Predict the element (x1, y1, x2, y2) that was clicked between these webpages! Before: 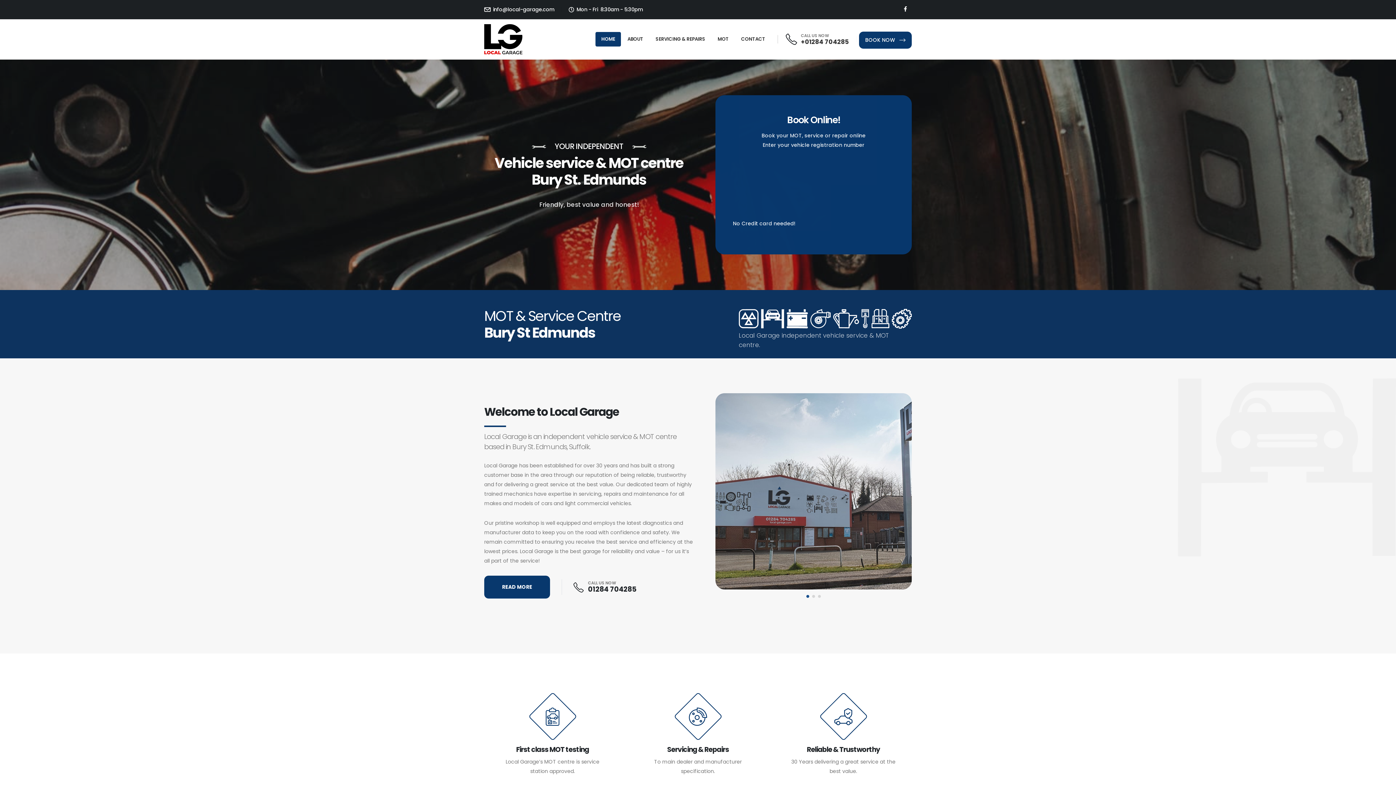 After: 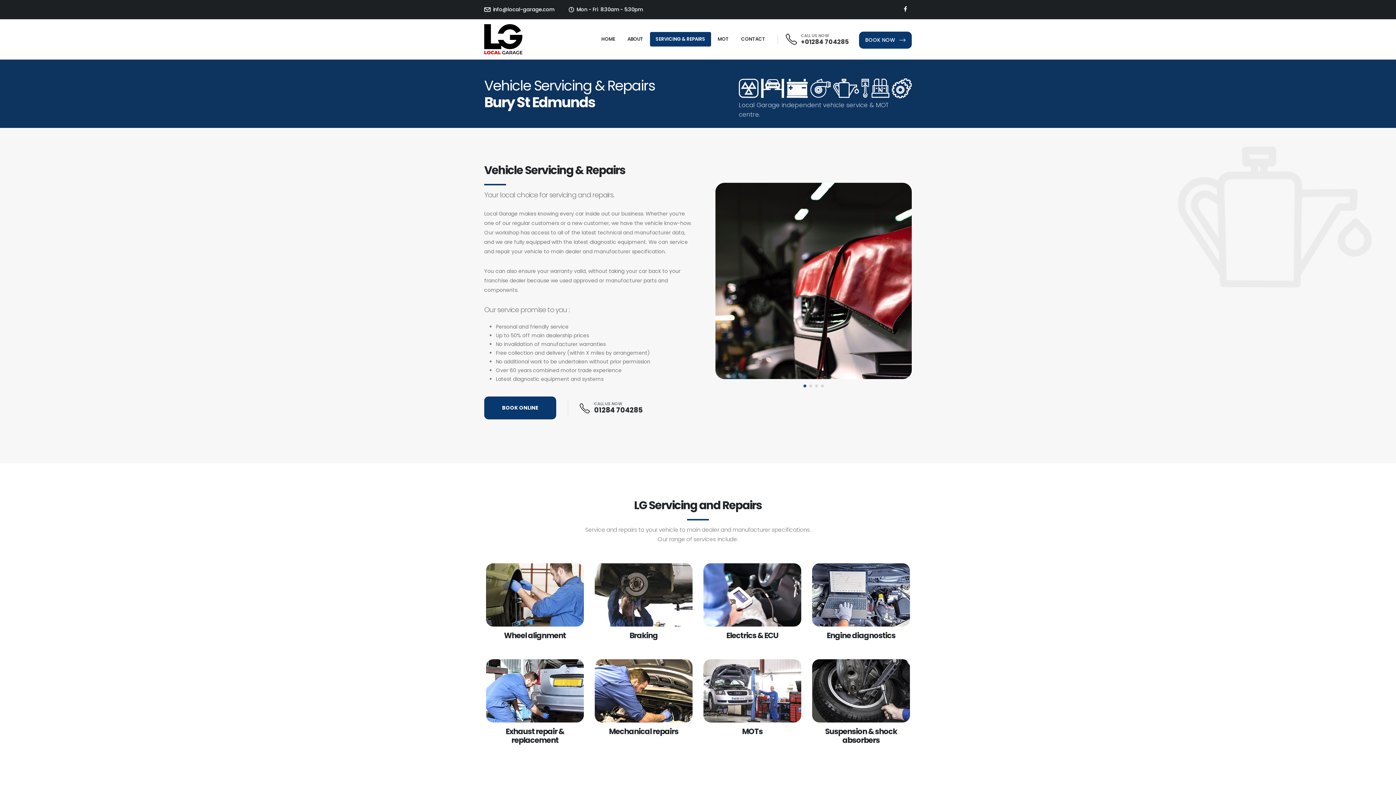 Action: bbox: (642, 699, 753, 776) label: Servicing & Repairs

To main dealer and manufacturer specification.